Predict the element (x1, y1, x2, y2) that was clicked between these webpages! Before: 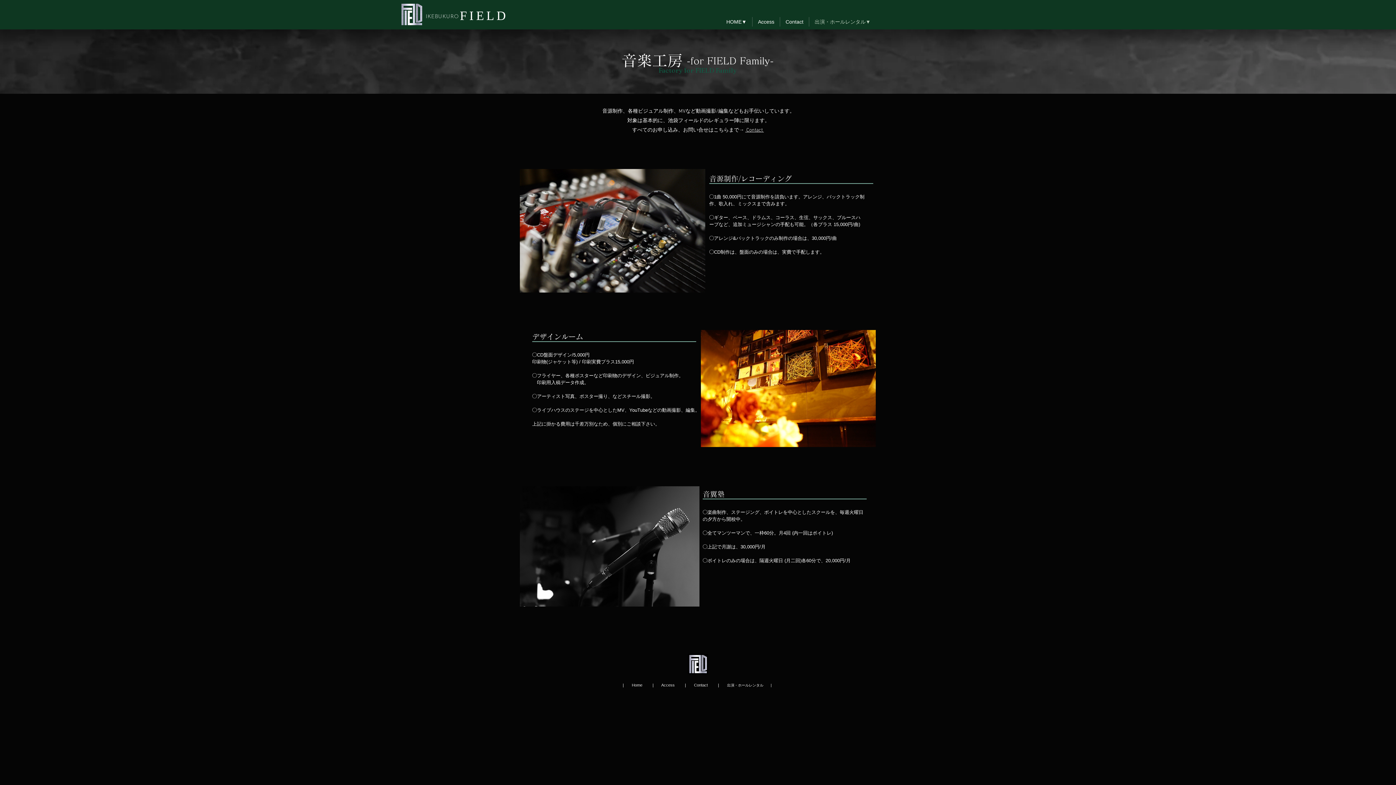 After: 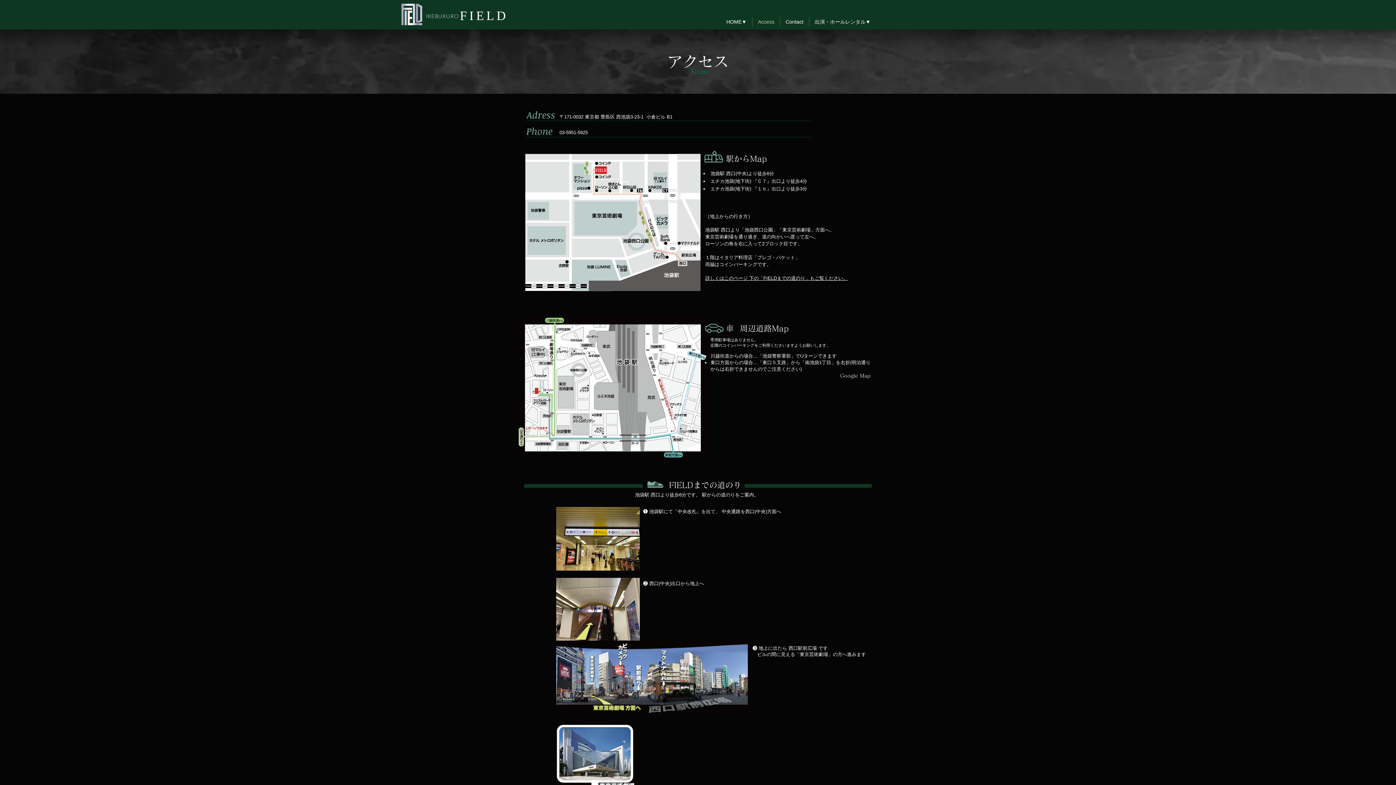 Action: bbox: (752, 17, 780, 26) label: Access